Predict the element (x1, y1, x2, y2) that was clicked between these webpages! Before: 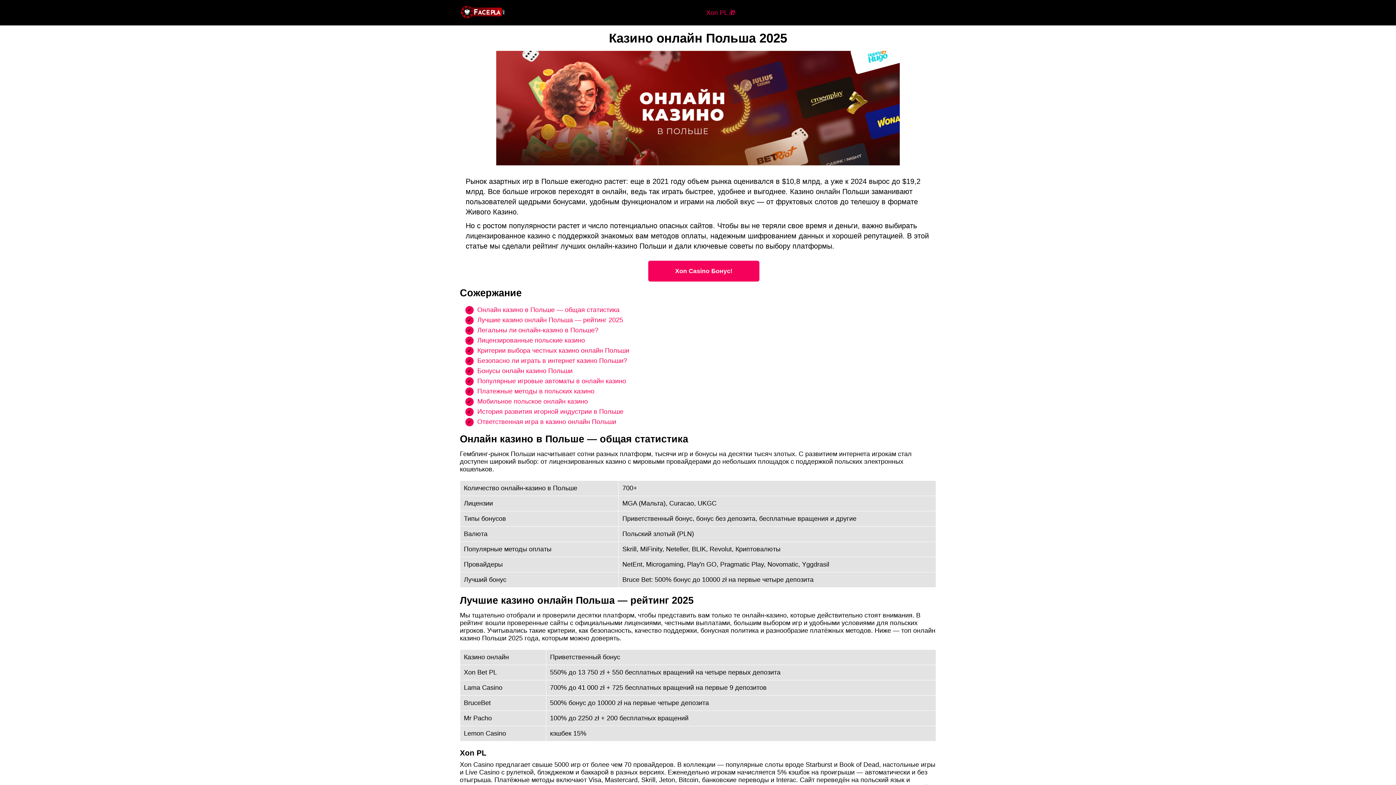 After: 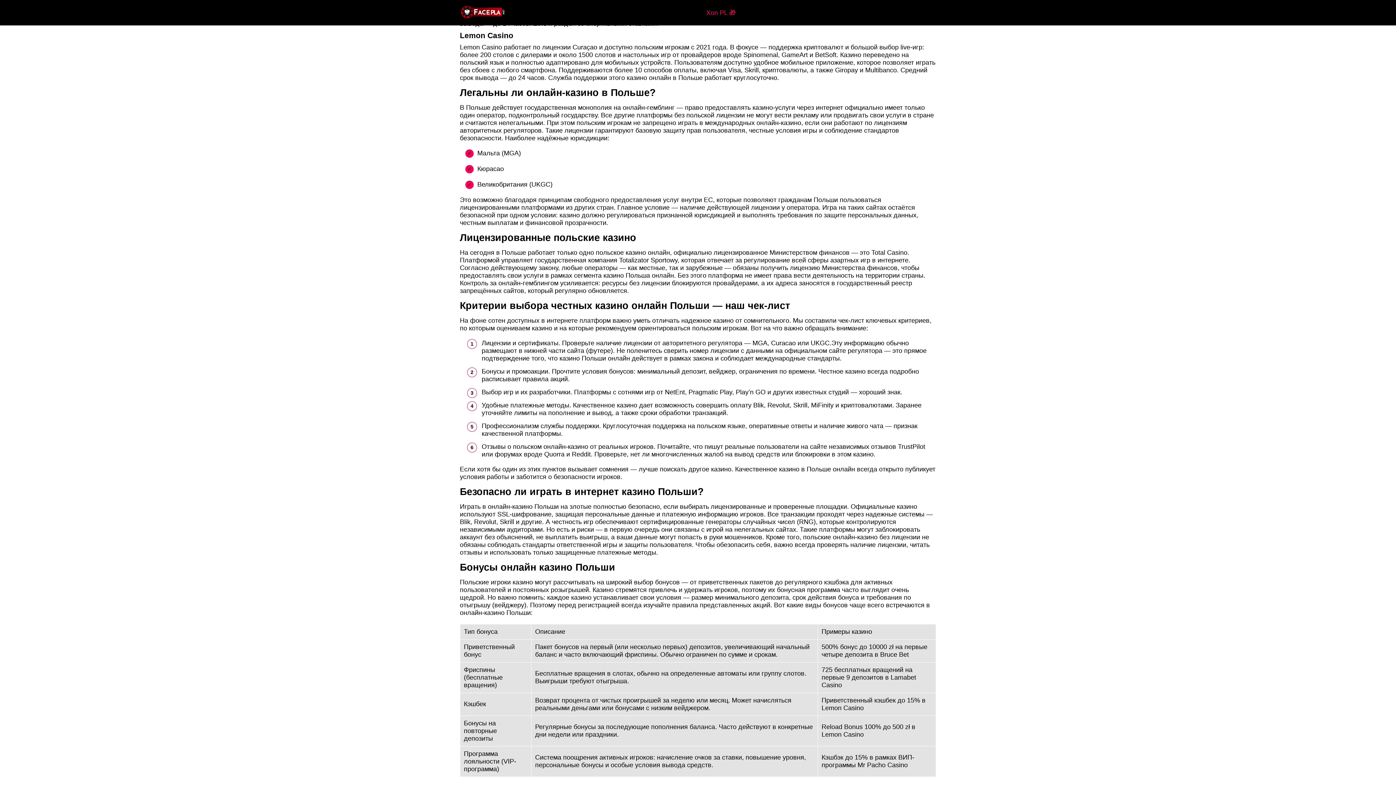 Action: bbox: (477, 346, 629, 354) label: Критерии выбора честных казино онлайн Польши